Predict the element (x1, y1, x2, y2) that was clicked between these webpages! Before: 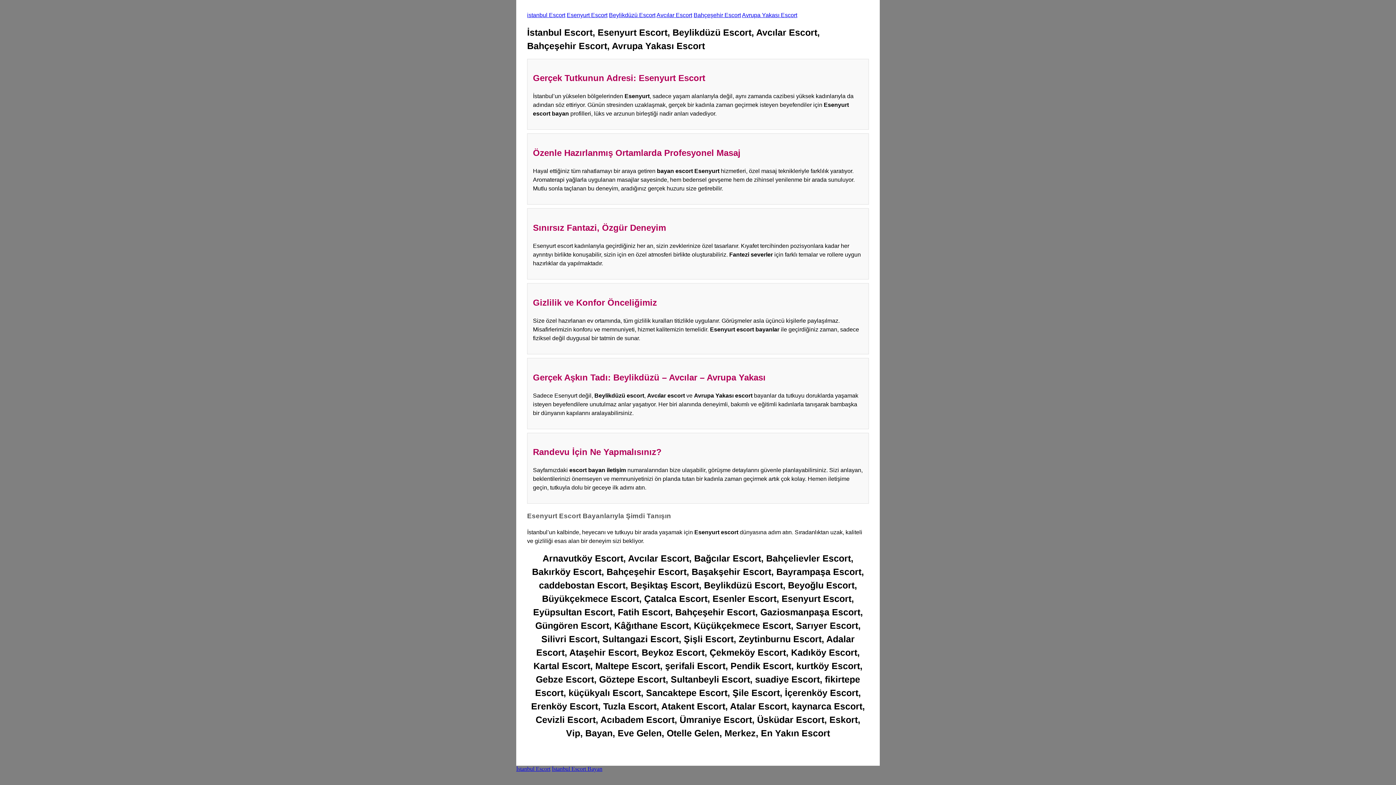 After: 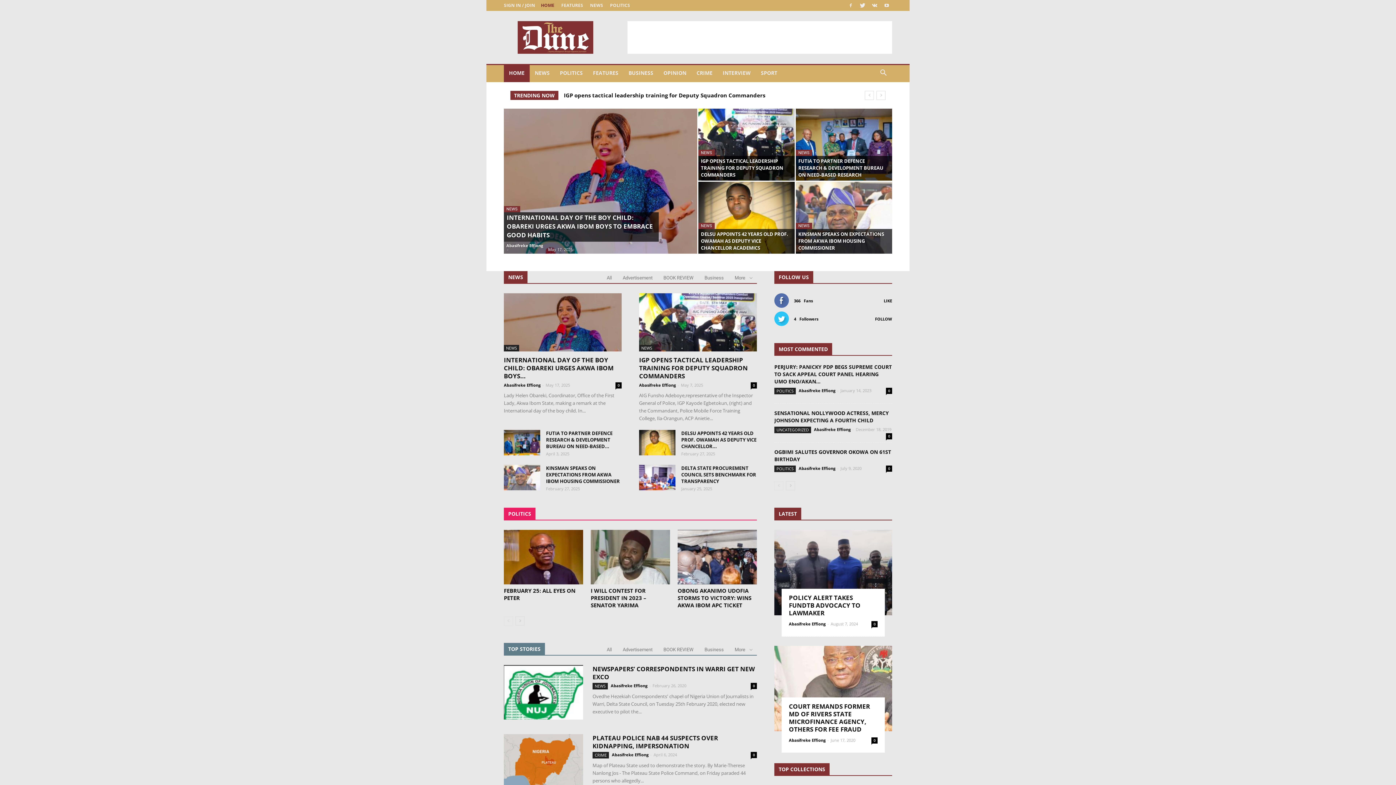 Action: bbox: (742, 12, 797, 18) label: Avrupa Yakası Escort